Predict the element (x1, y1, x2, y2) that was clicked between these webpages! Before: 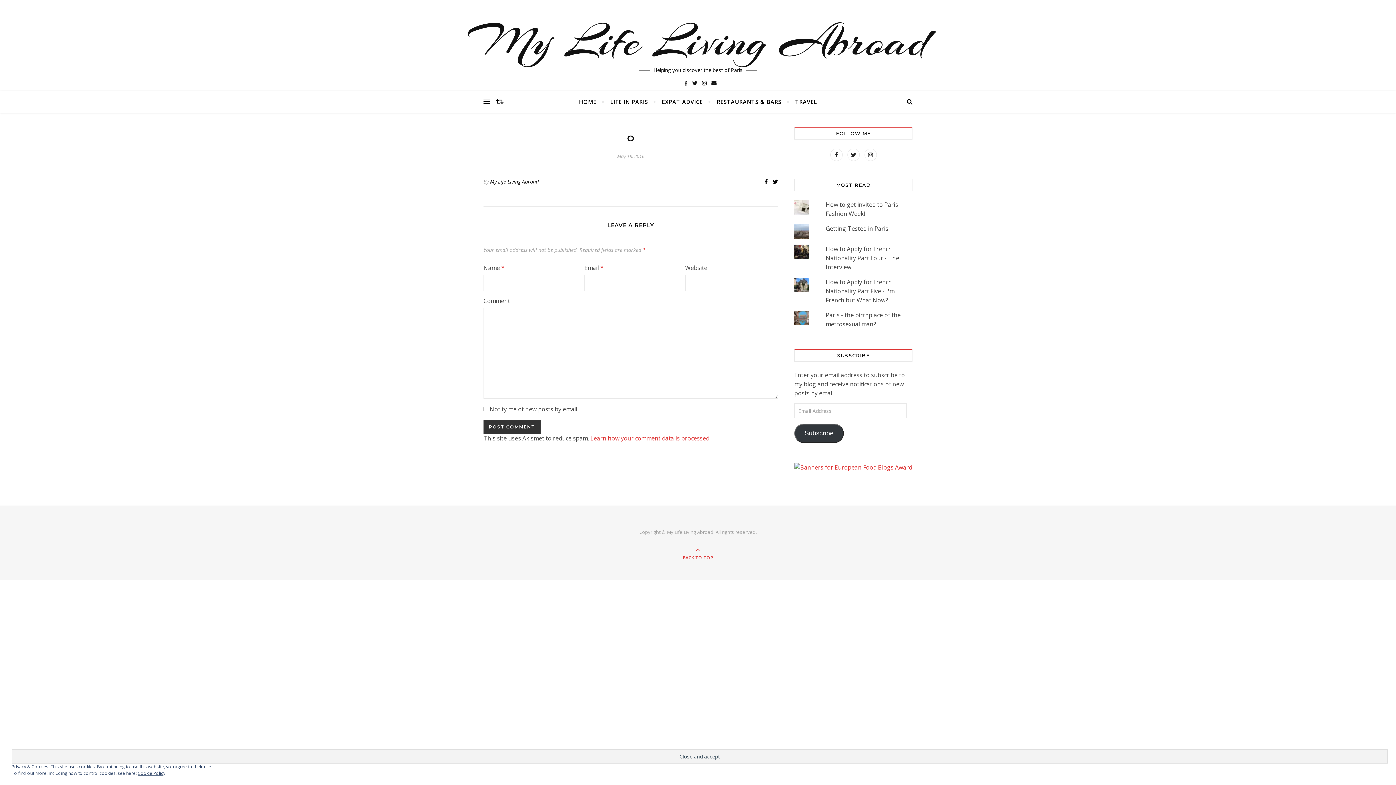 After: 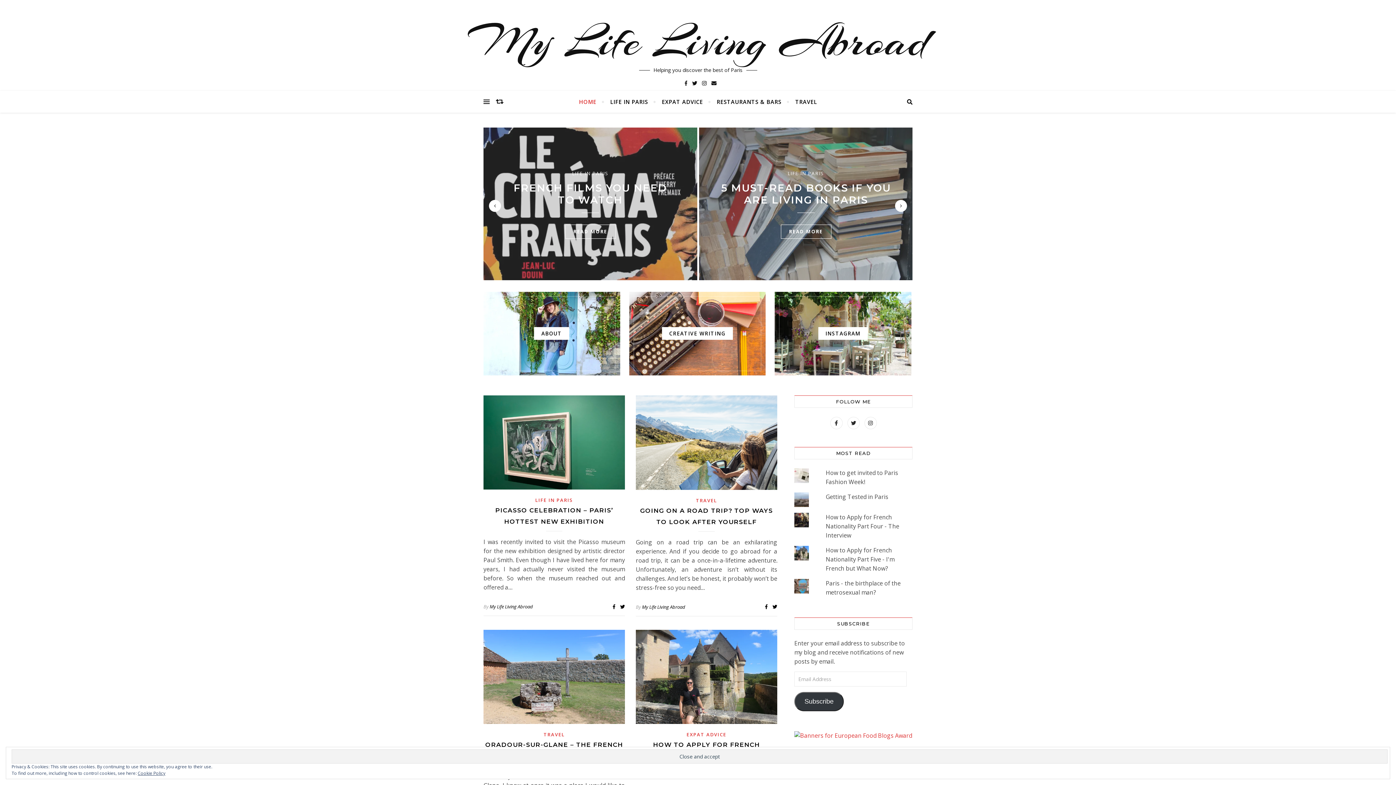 Action: bbox: (579, 90, 602, 112) label: HOME